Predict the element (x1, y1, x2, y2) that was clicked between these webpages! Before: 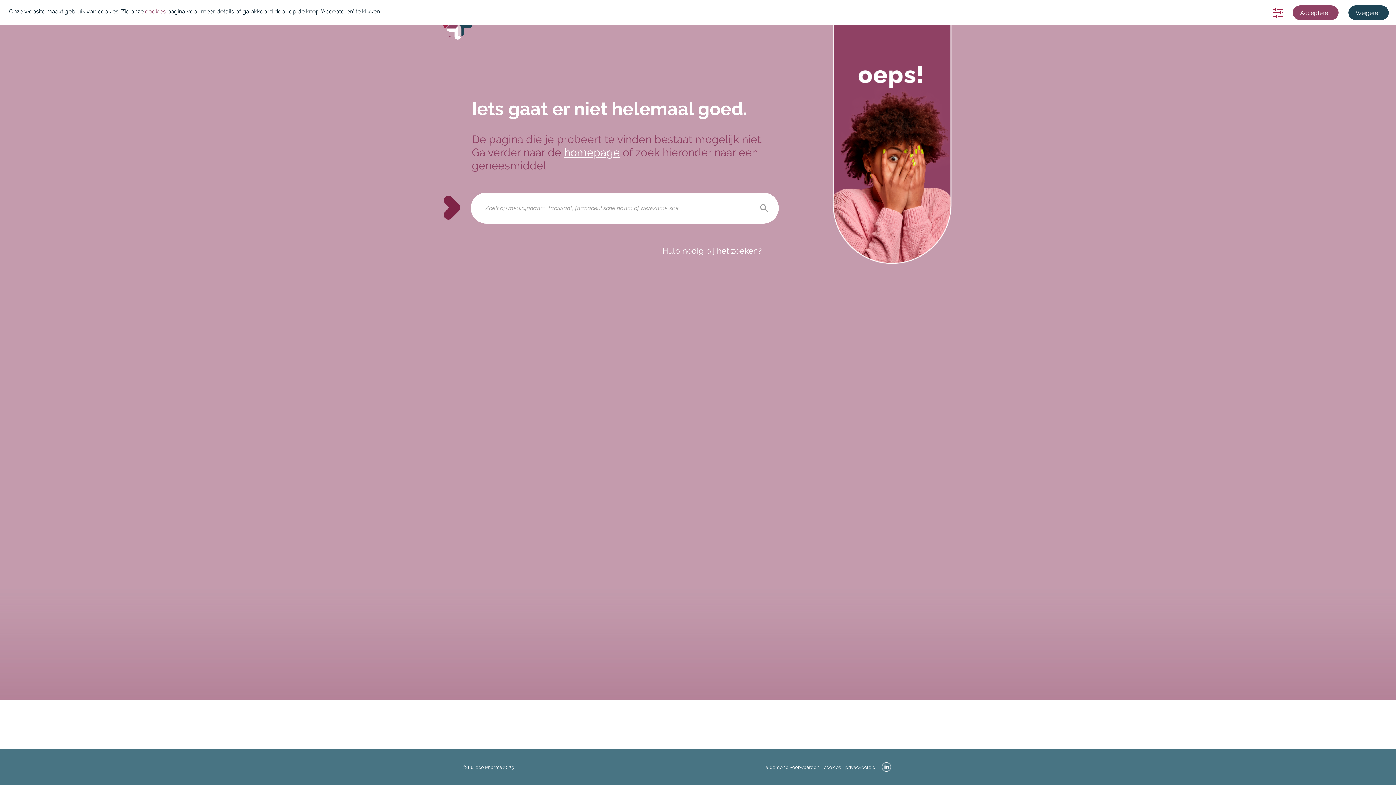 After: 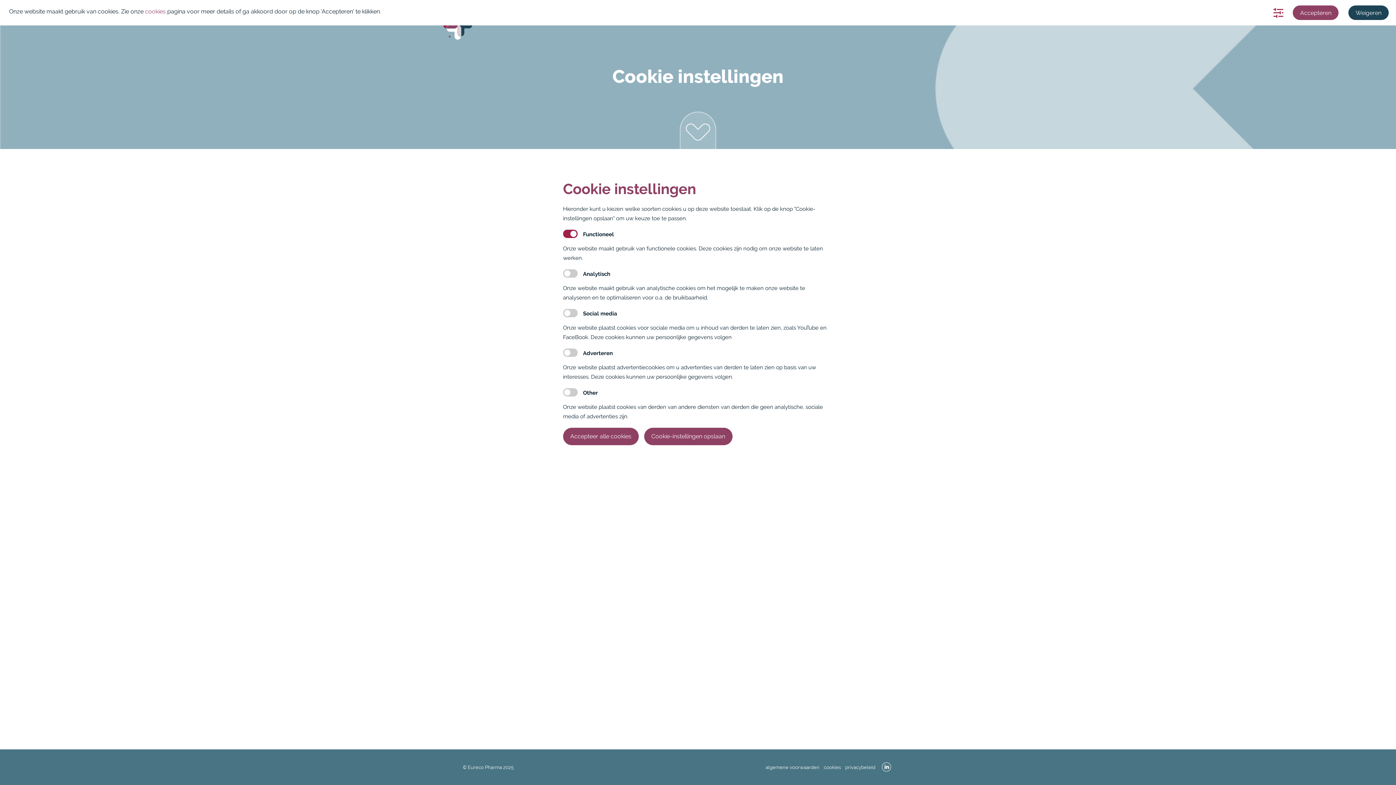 Action: bbox: (824, 765, 841, 770) label: cookies